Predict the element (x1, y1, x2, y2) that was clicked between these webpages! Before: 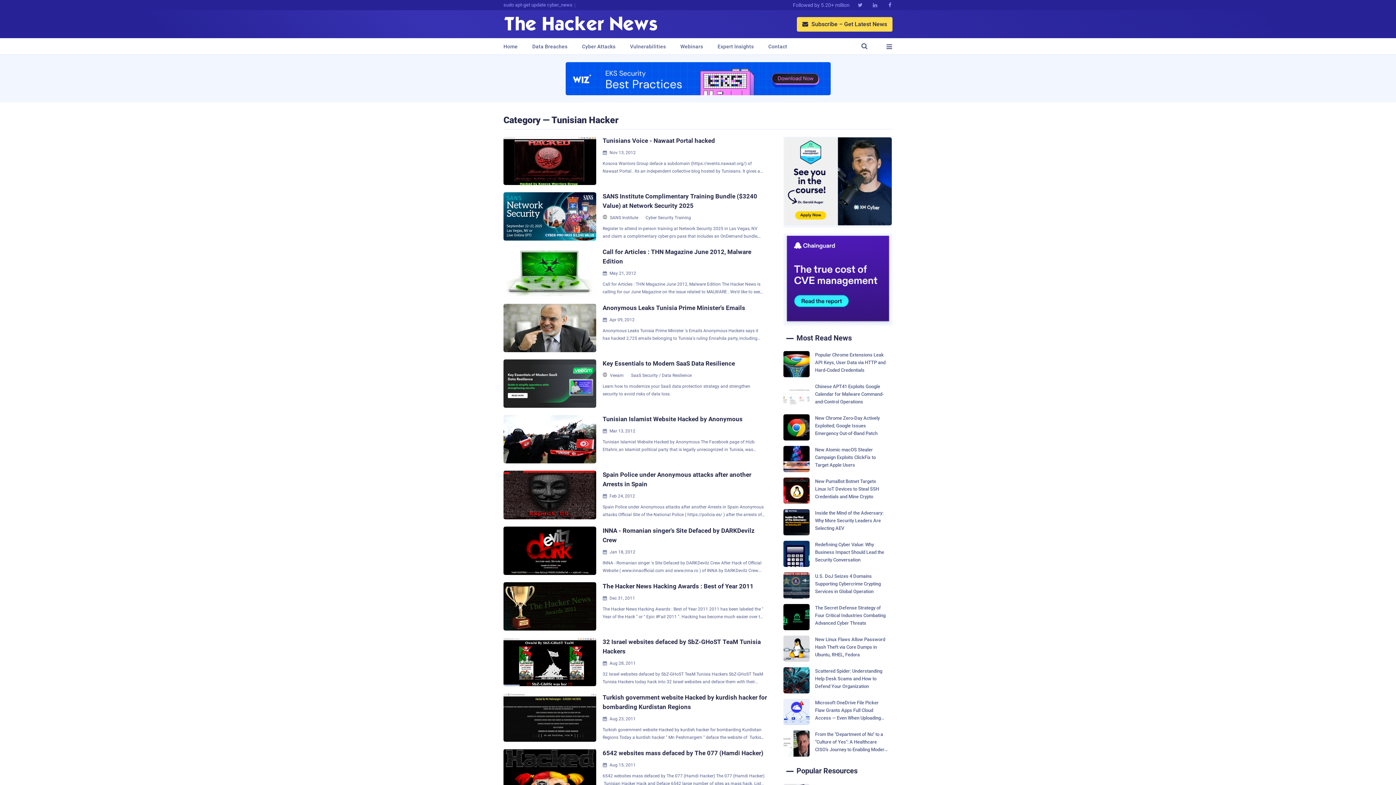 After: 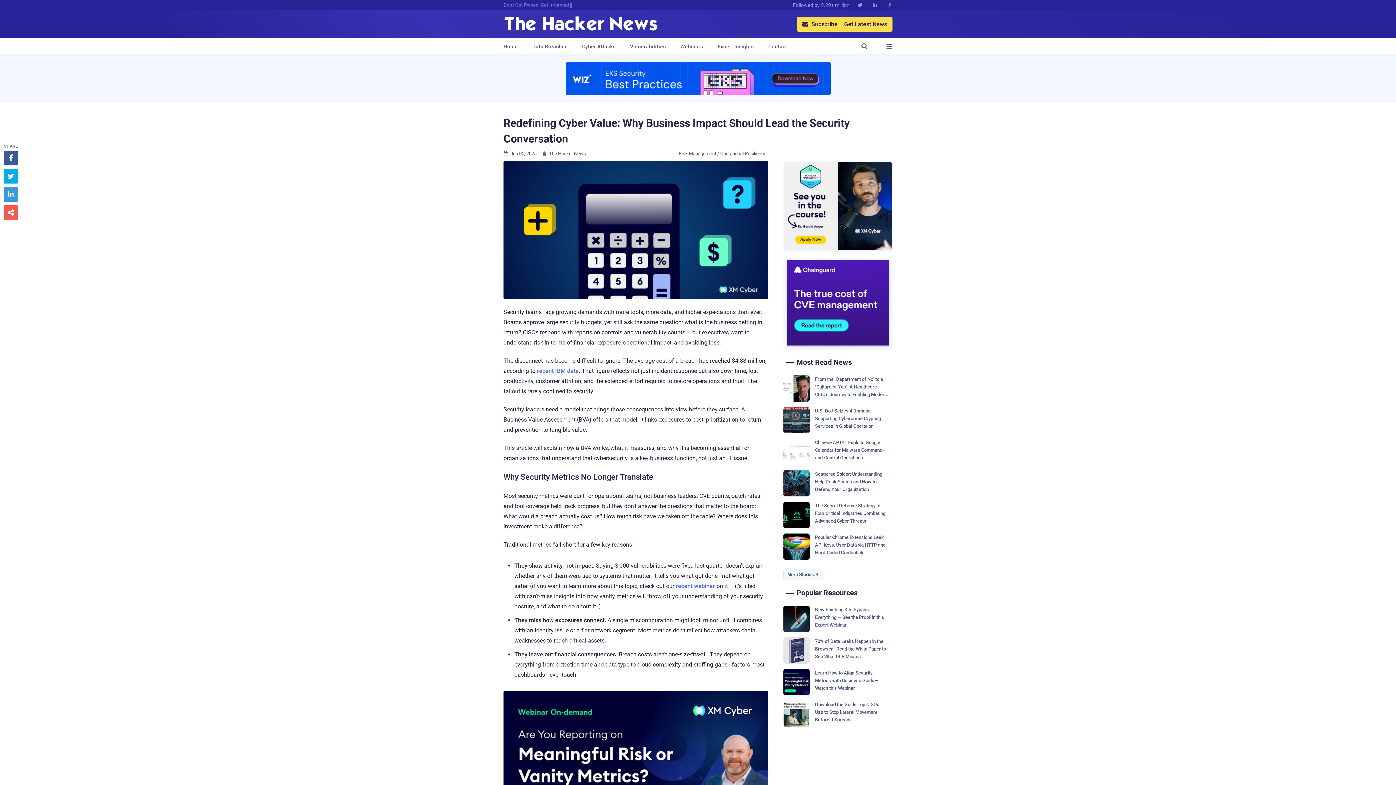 Action: label: Redefining Cyber Value: Why Business Impact Should Lead the Security Conversation bbox: (783, 540, 892, 567)